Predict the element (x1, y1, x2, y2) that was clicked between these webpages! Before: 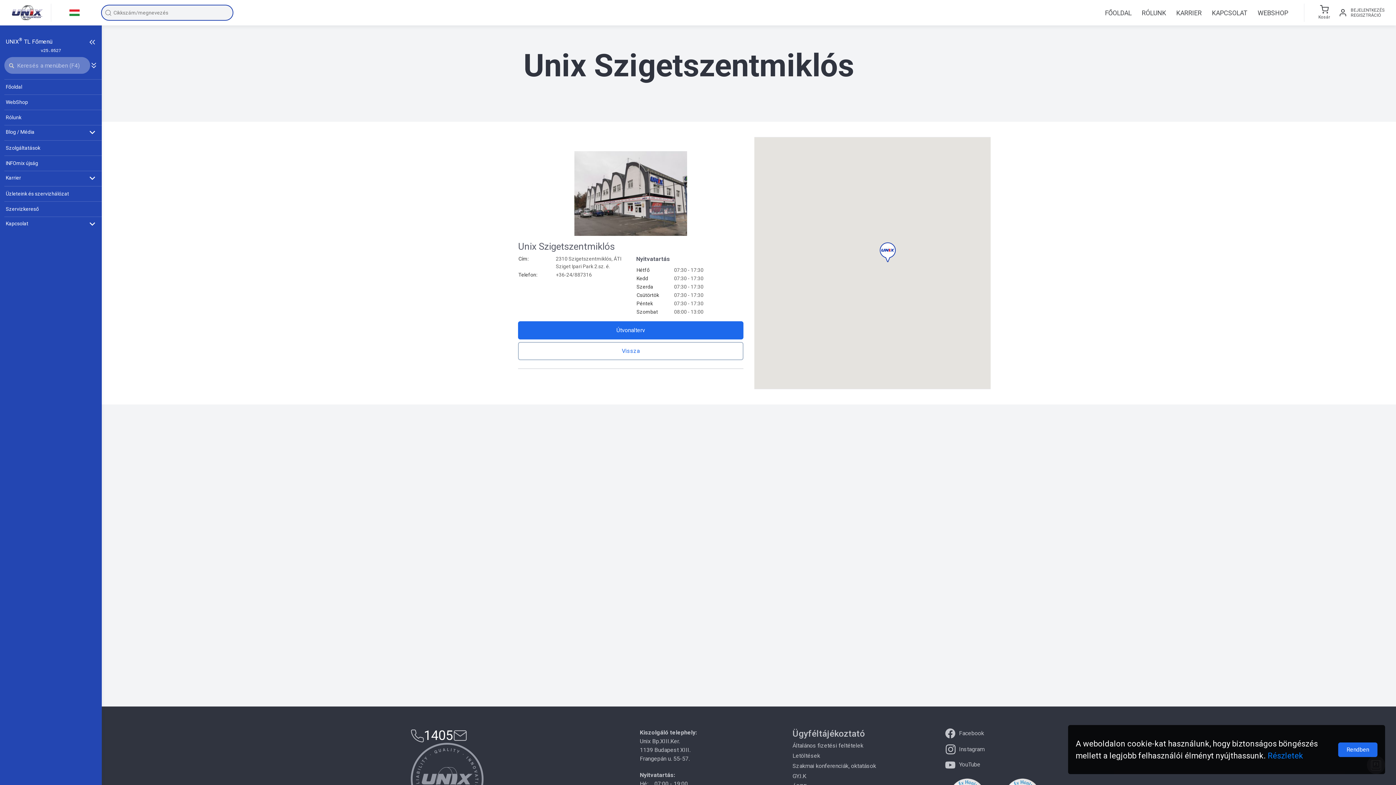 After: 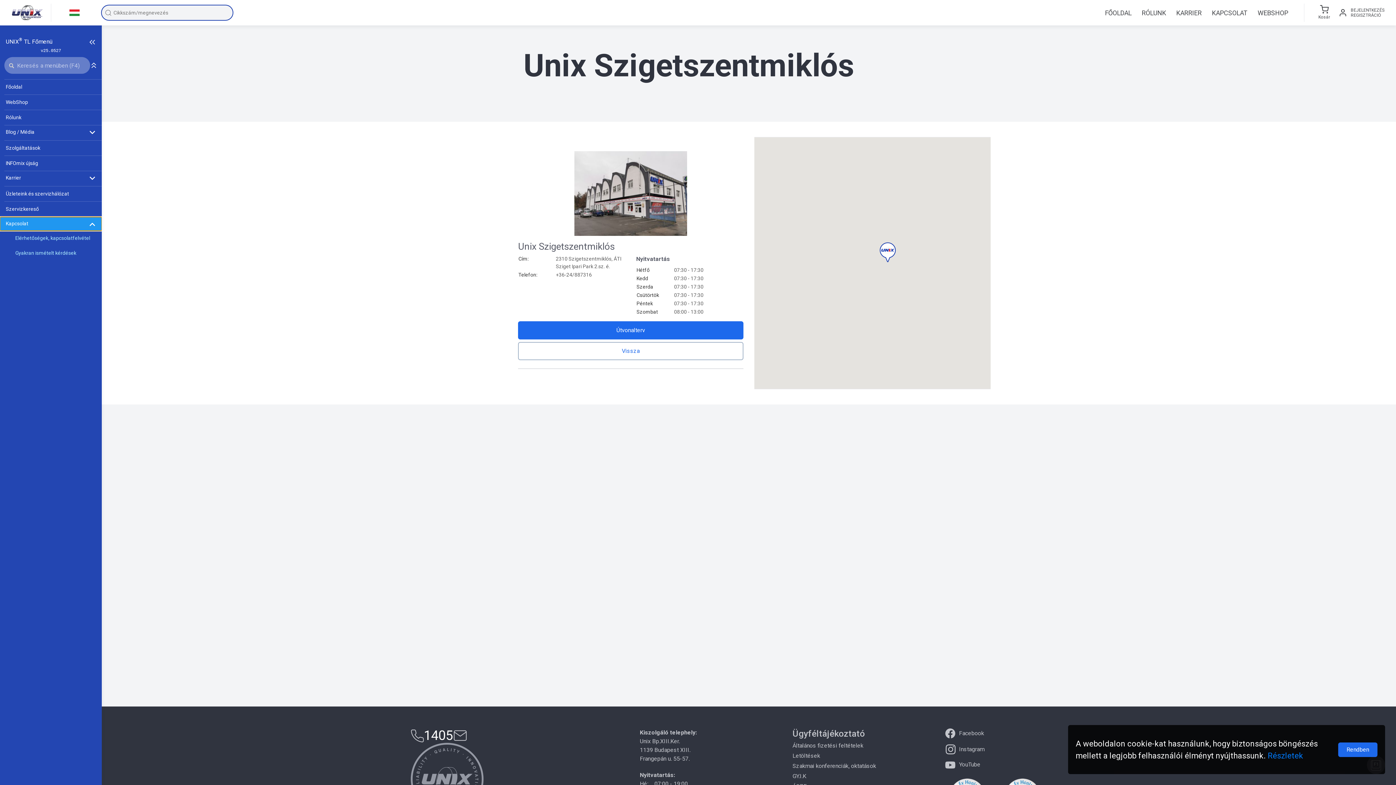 Action: label: Kapcsolat bbox: (0, 217, 101, 230)